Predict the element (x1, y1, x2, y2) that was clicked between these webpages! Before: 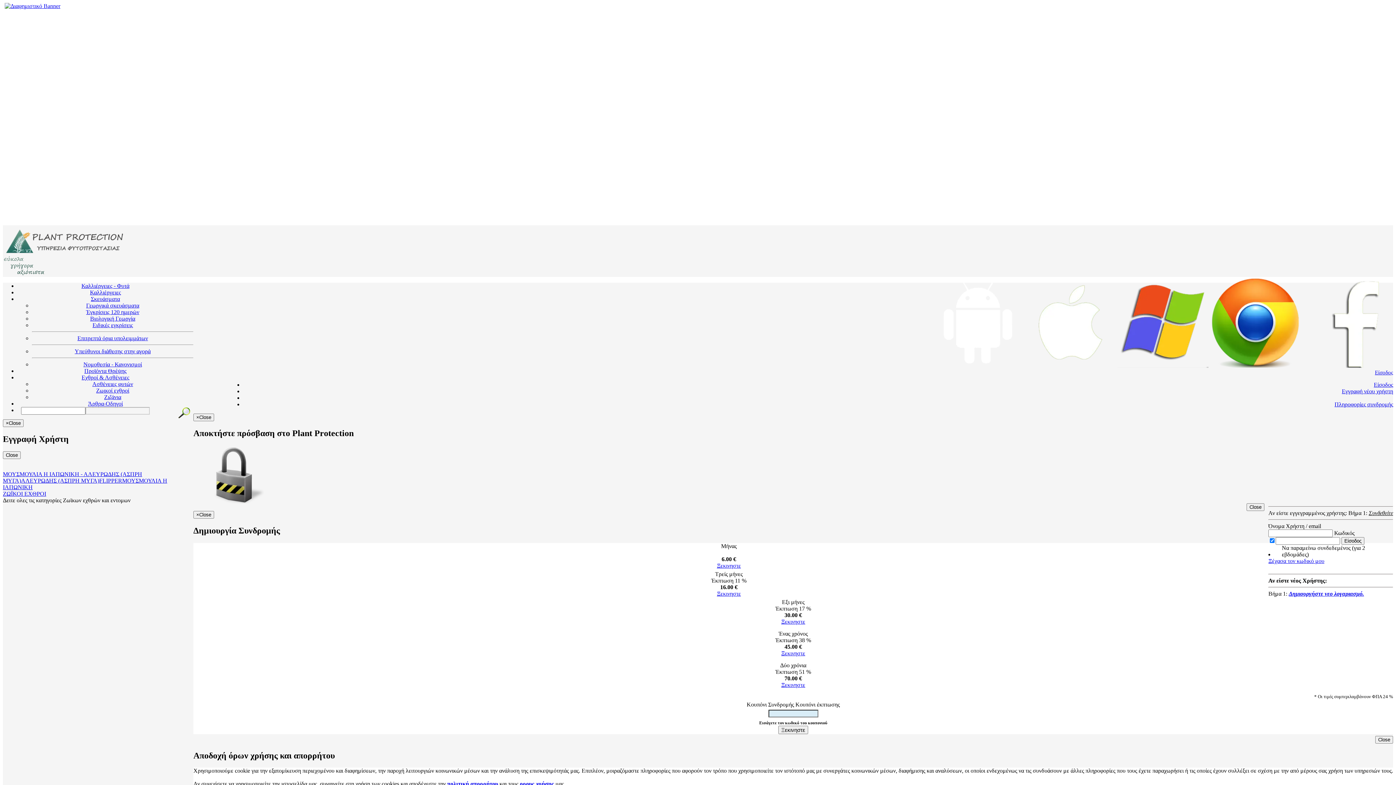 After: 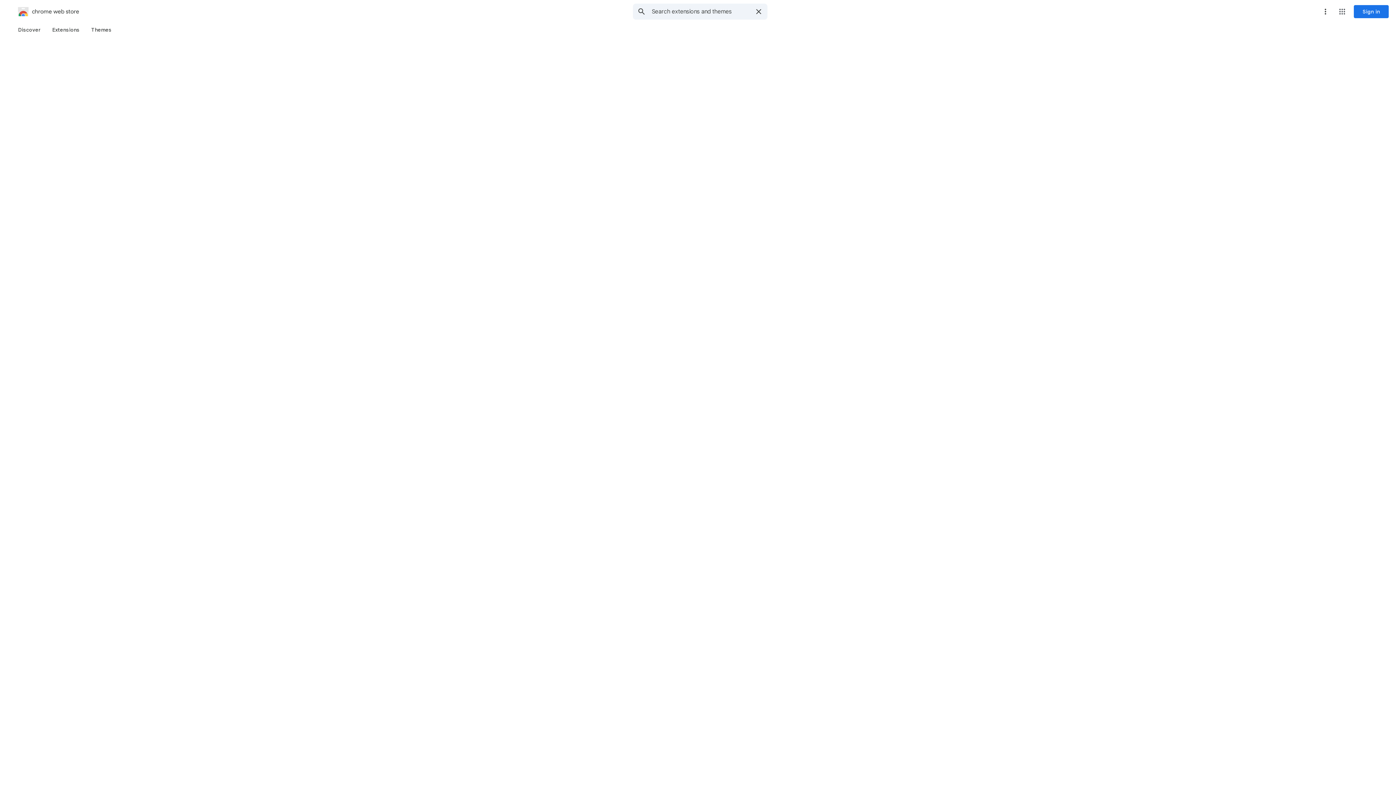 Action: bbox: (1210, 362, 1301, 369)